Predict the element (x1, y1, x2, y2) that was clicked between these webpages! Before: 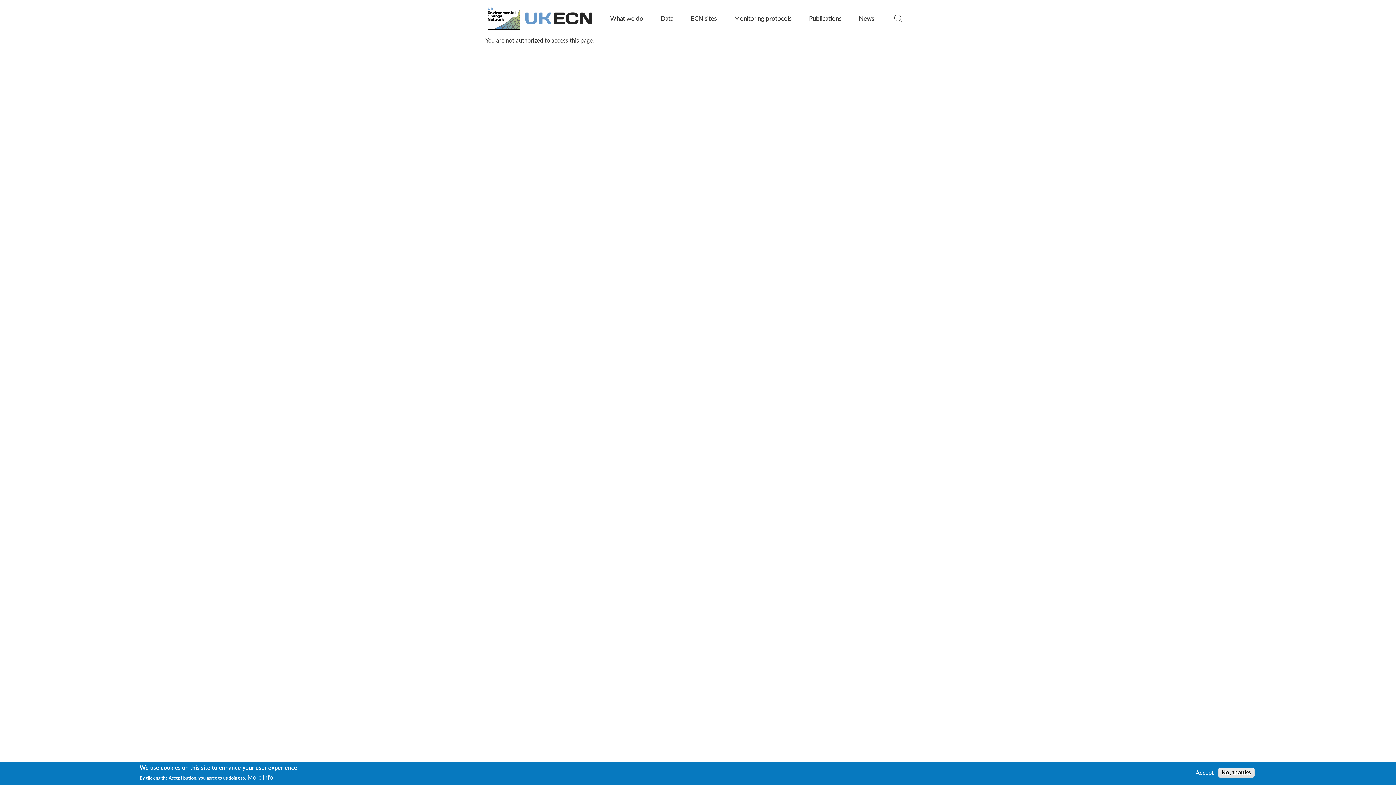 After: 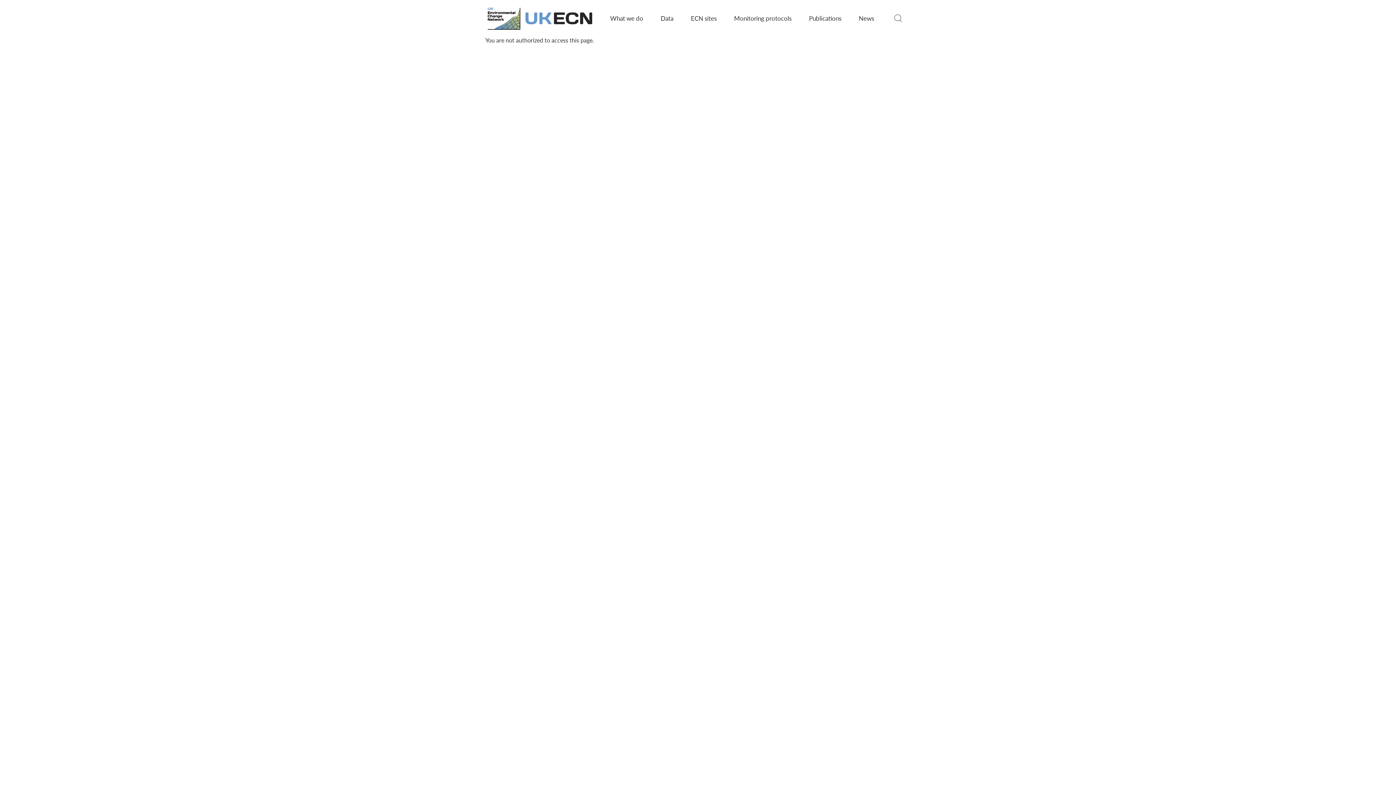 Action: bbox: (1218, 768, 1254, 778) label: No, thanks